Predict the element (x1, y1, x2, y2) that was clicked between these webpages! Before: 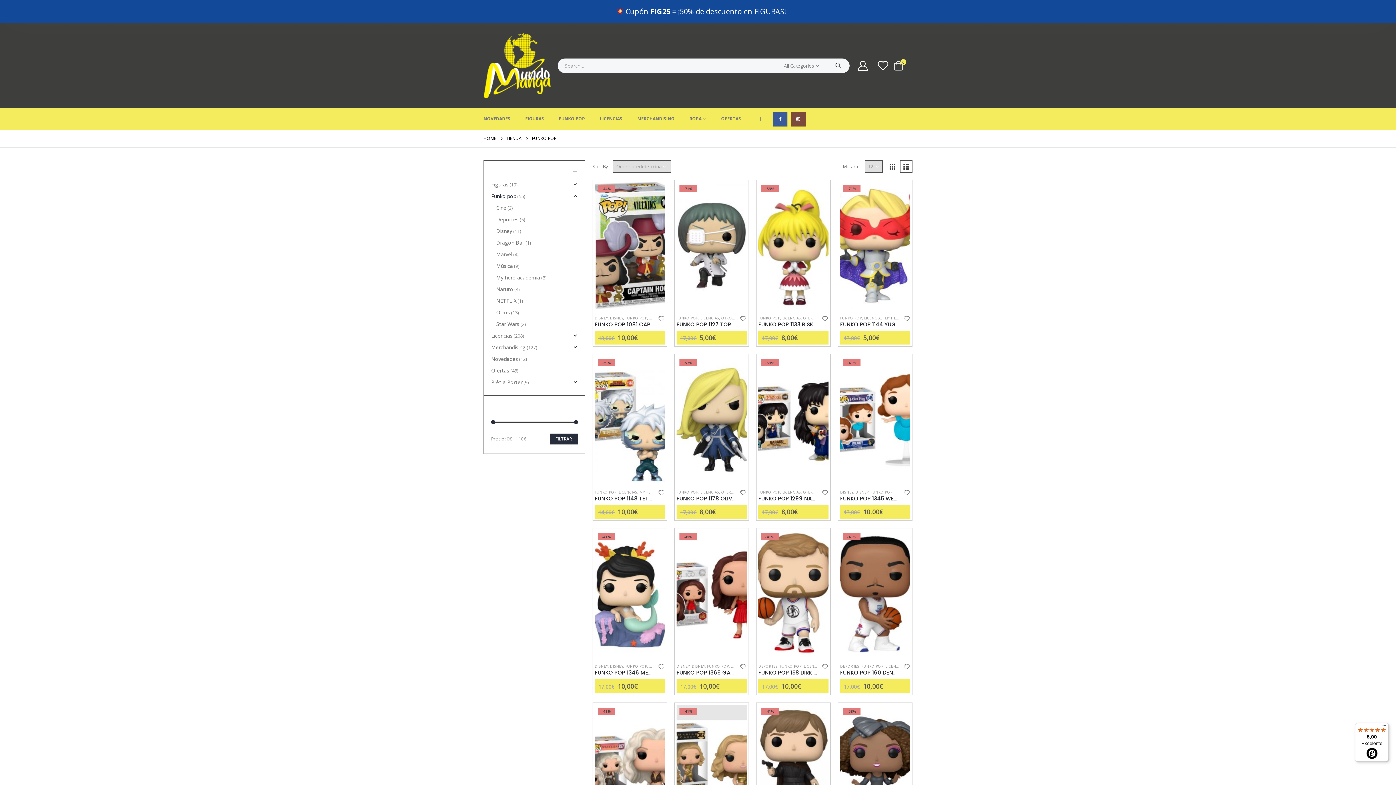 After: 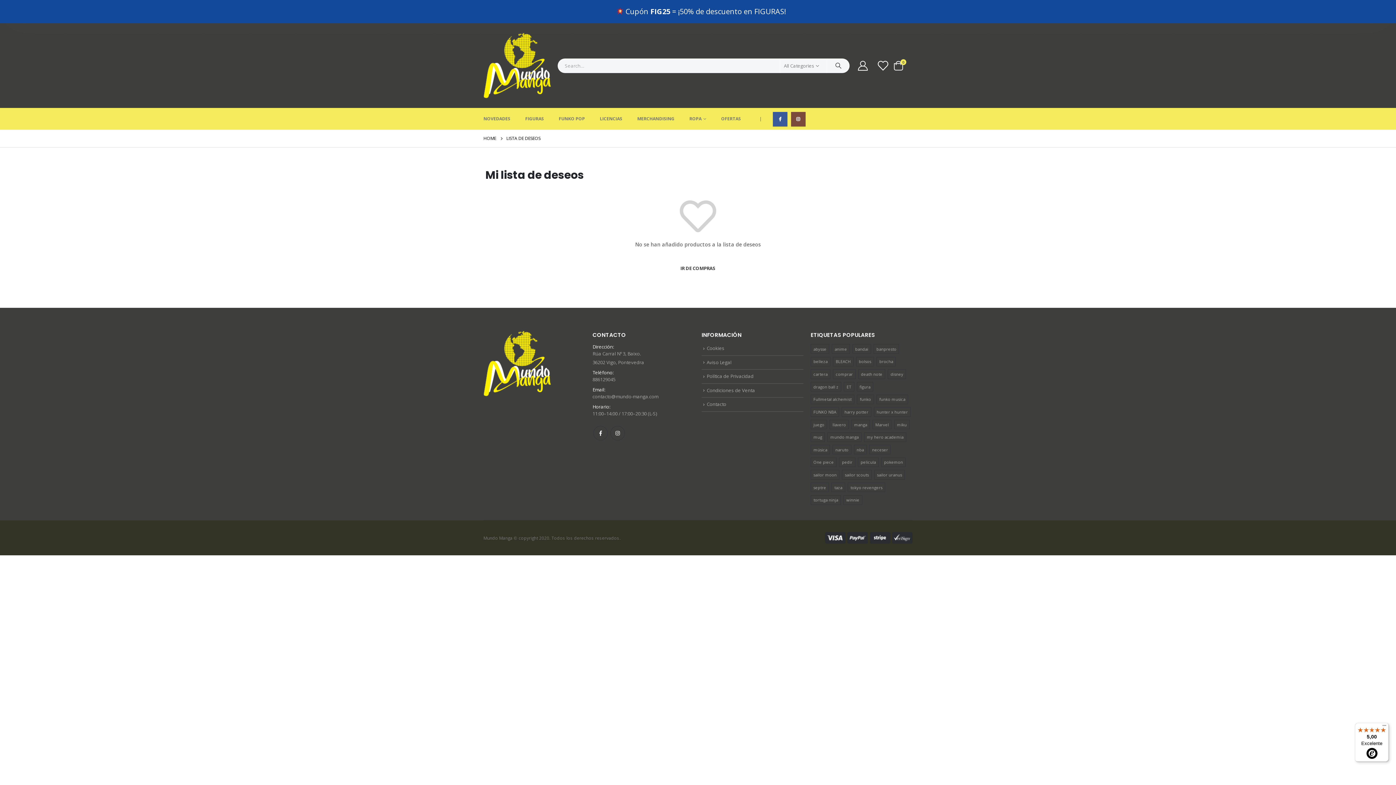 Action: bbox: (876, 60, 888, 70)